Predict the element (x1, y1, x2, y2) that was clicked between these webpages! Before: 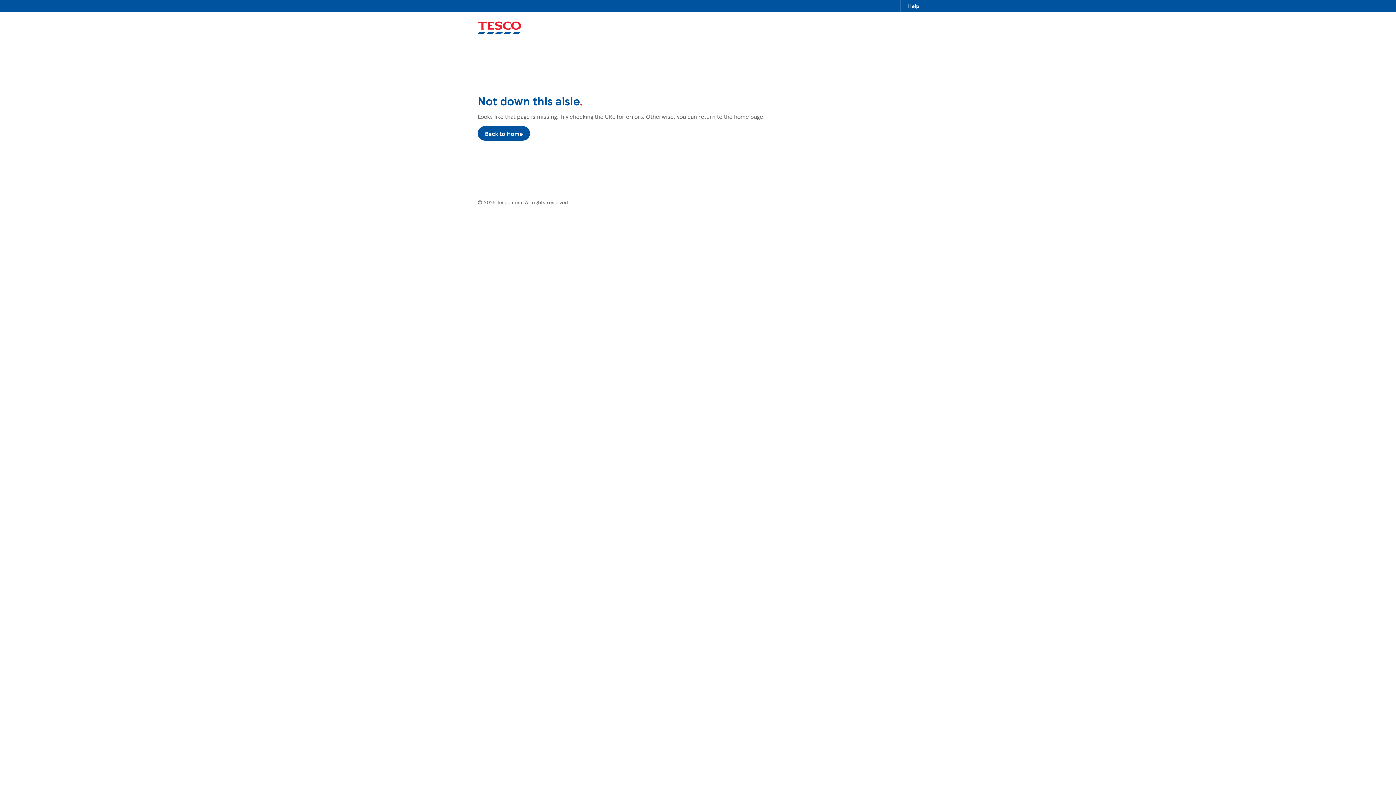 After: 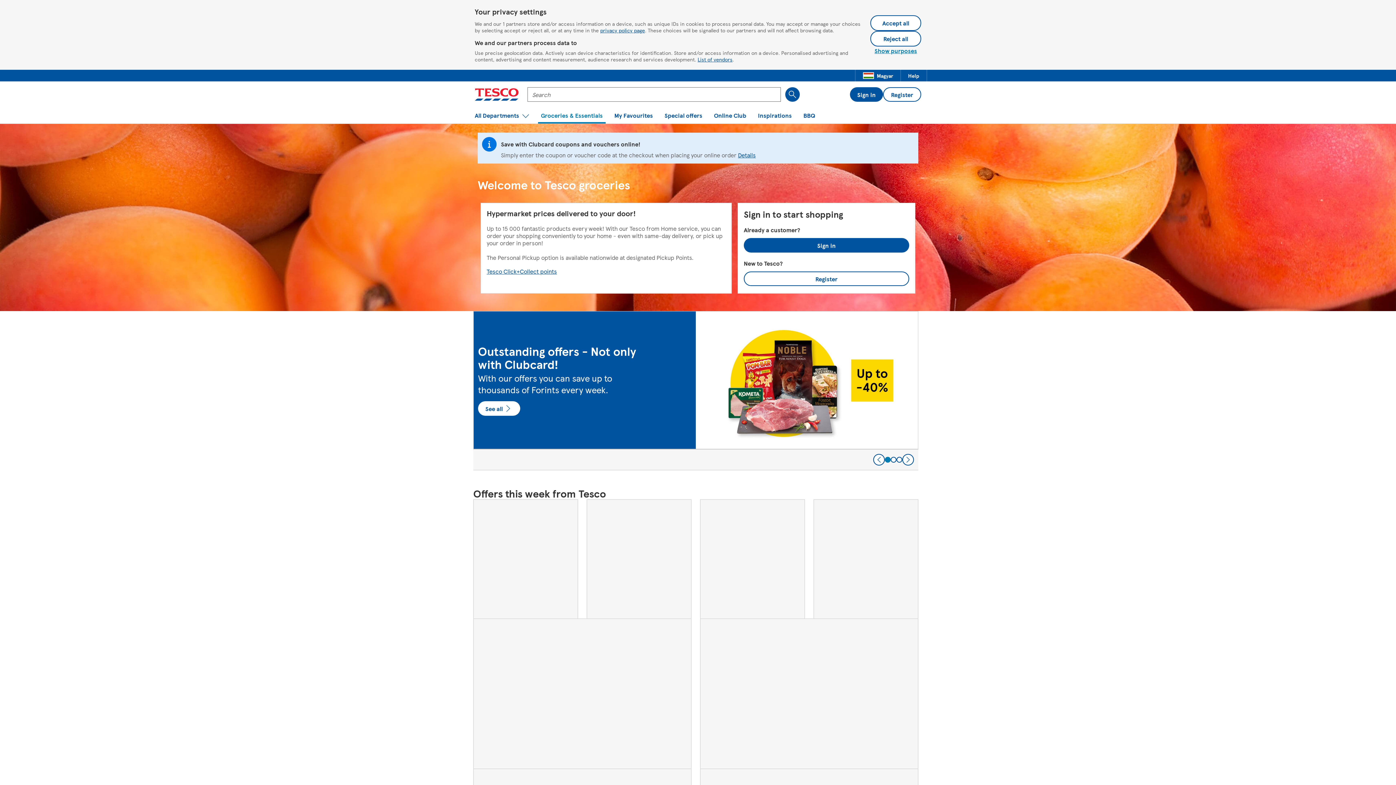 Action: bbox: (477, 126, 530, 140) label: Back to Home